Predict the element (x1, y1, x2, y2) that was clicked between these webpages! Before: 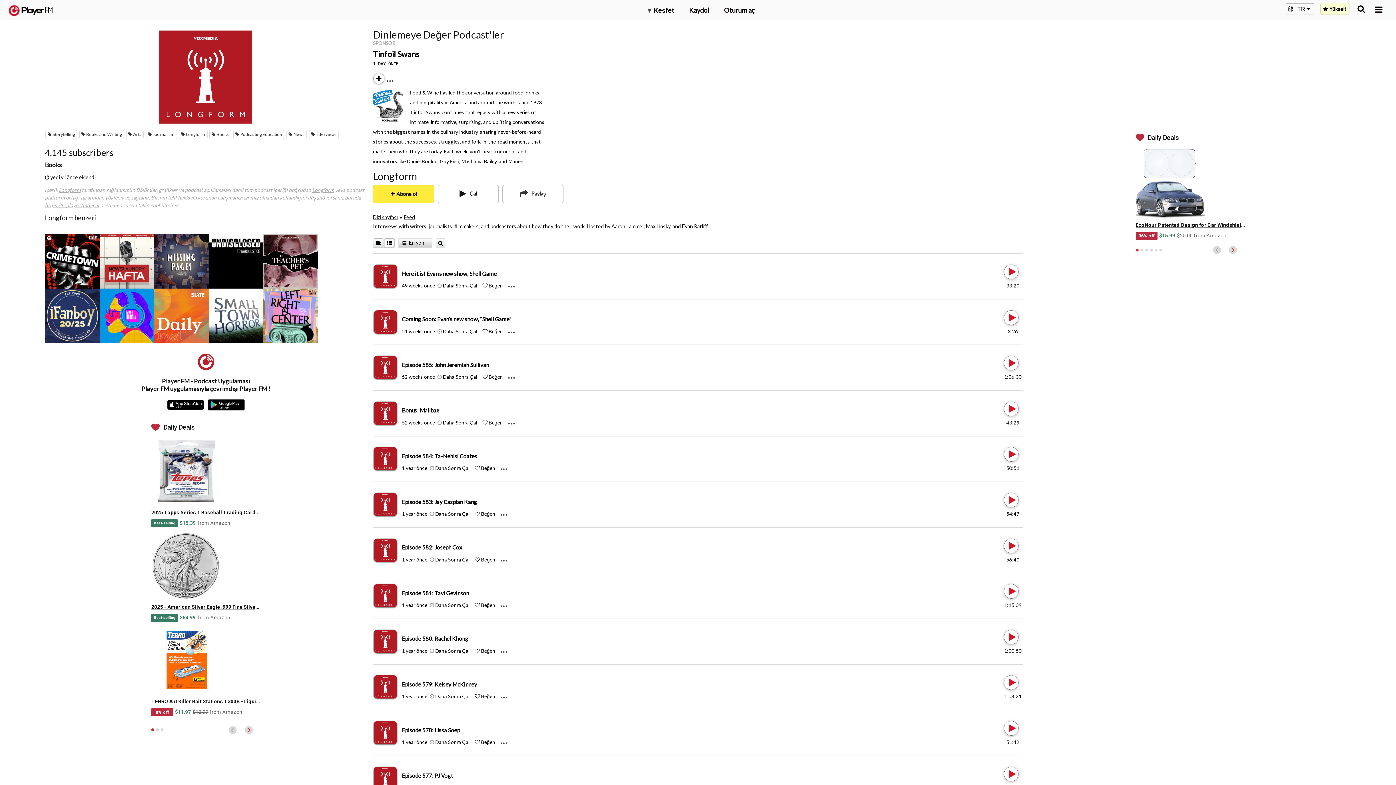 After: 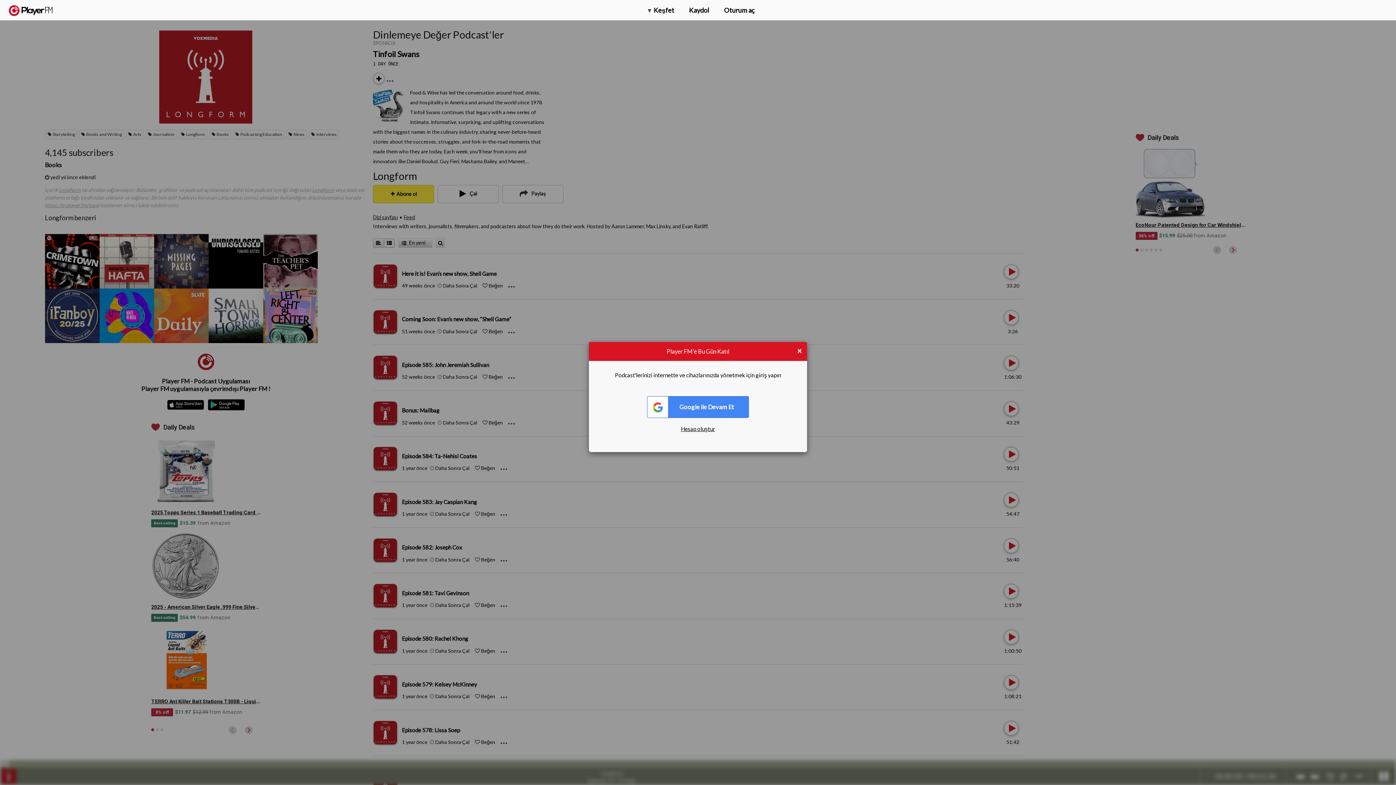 Action: bbox: (1004, 767, 1017, 781) label: Play